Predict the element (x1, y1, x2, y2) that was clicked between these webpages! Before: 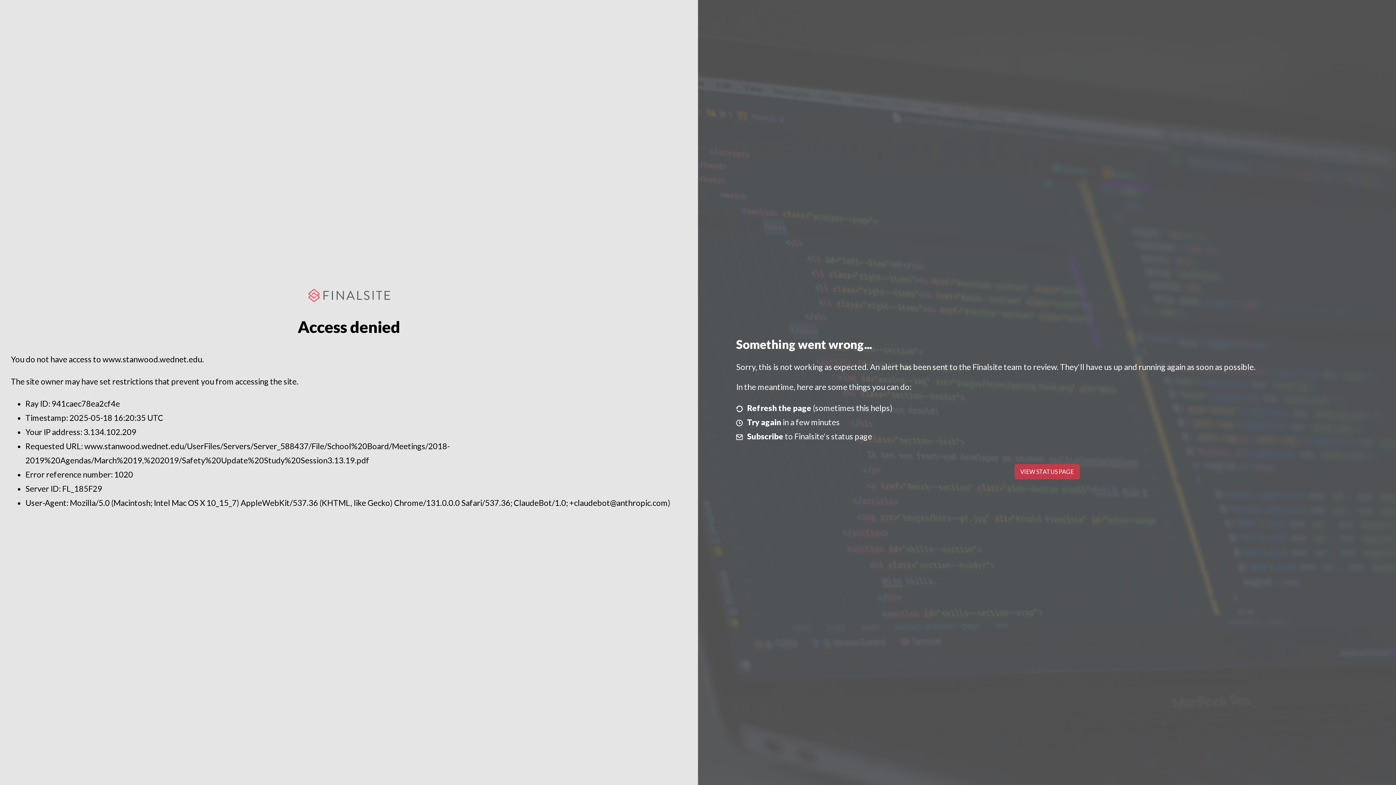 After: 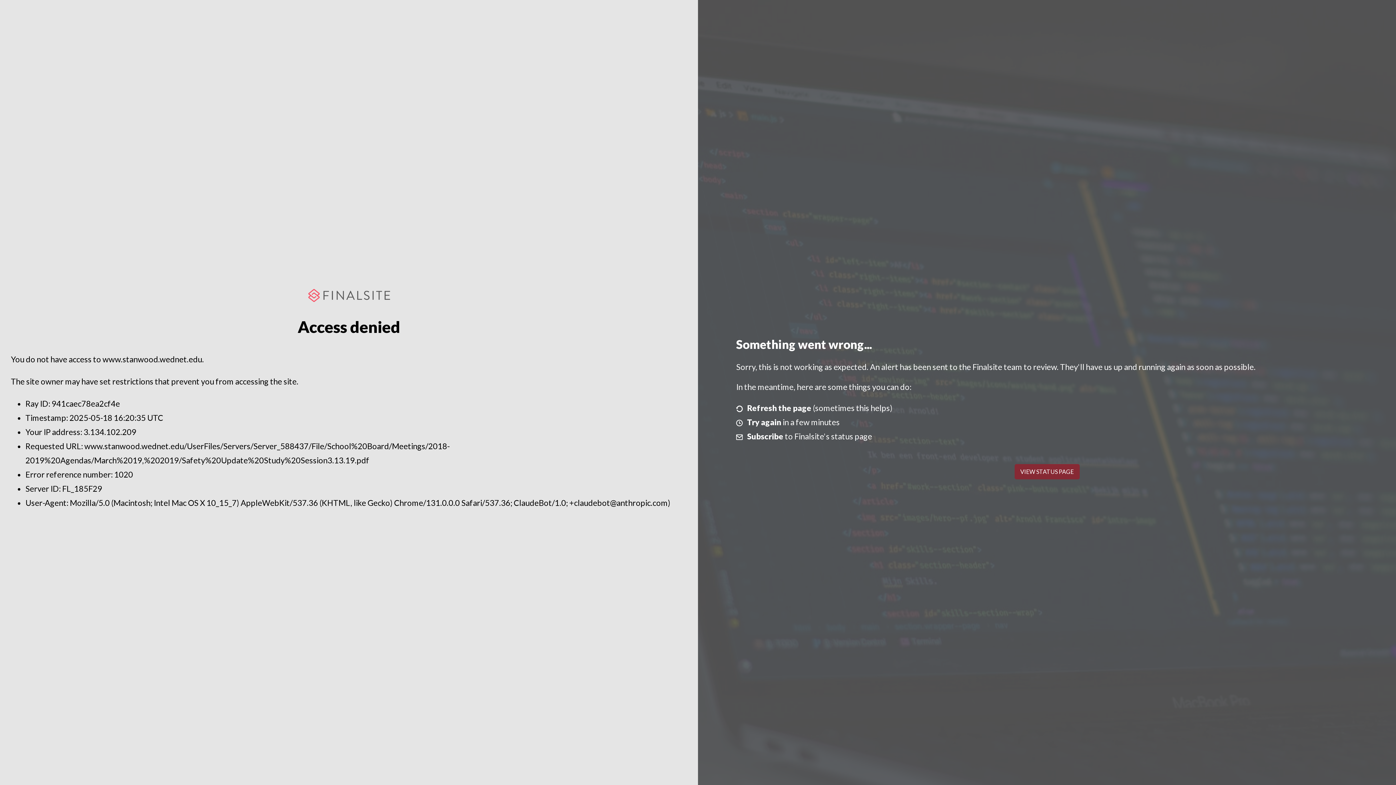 Action: bbox: (1014, 464, 1079, 479) label: VIEW STATUS PAGE